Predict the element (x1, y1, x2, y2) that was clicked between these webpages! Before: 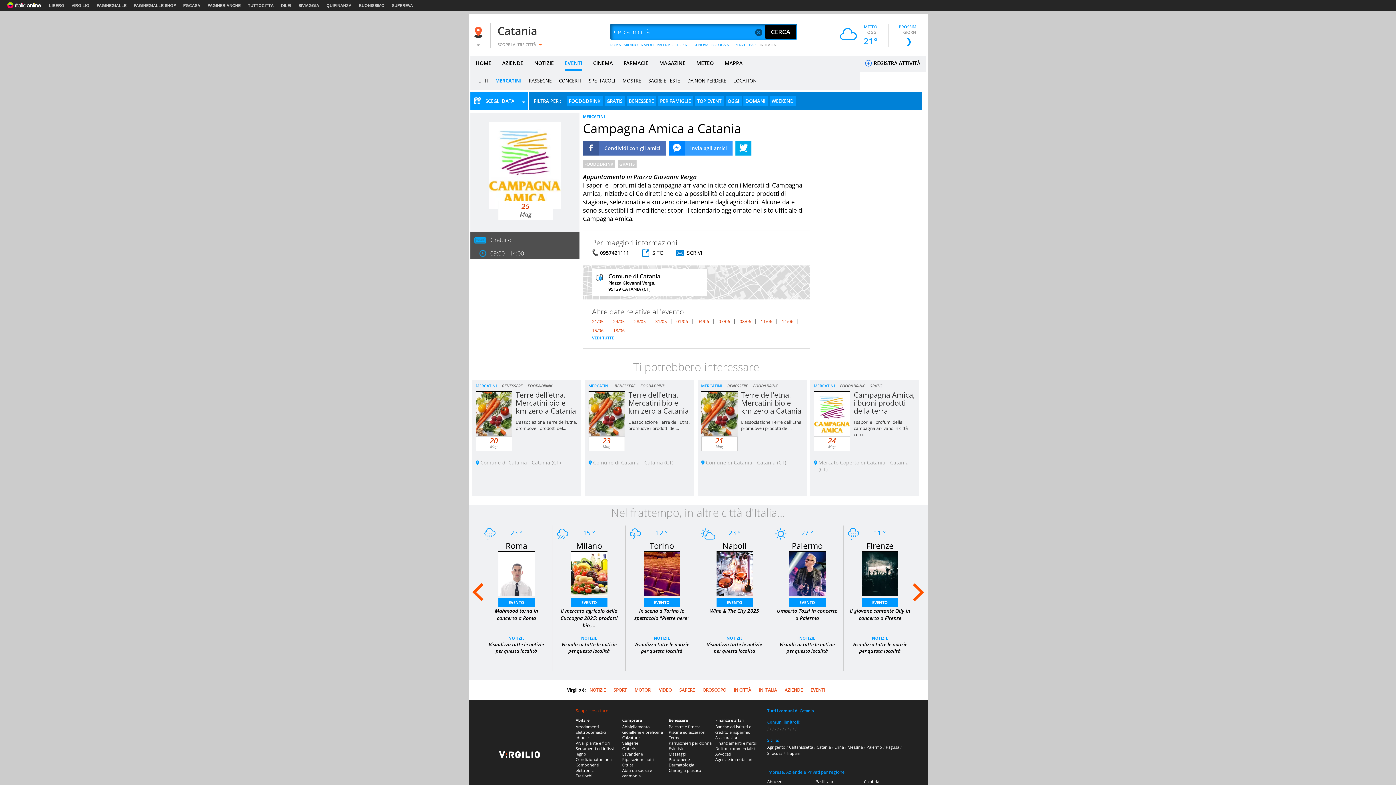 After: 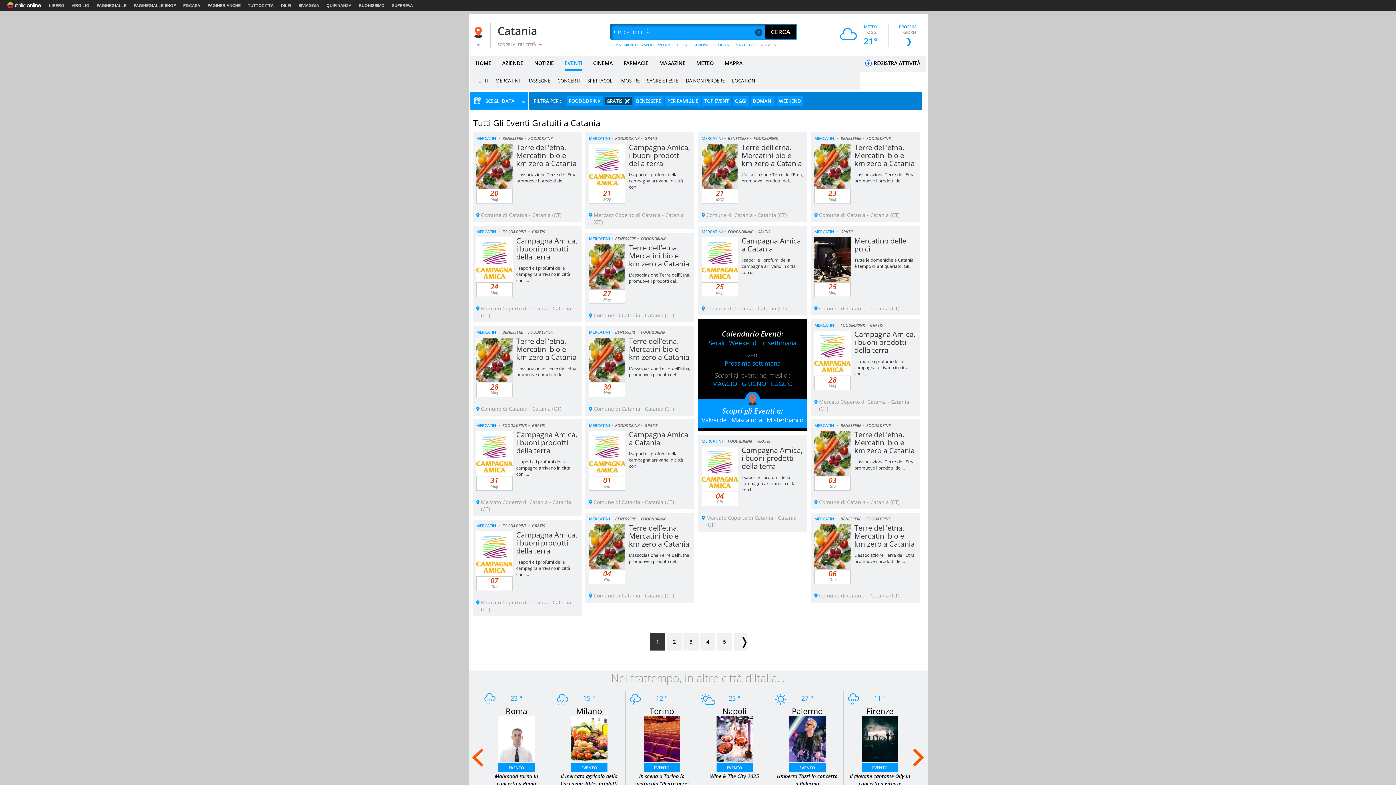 Action: bbox: (869, 383, 882, 388) label: GRATIS